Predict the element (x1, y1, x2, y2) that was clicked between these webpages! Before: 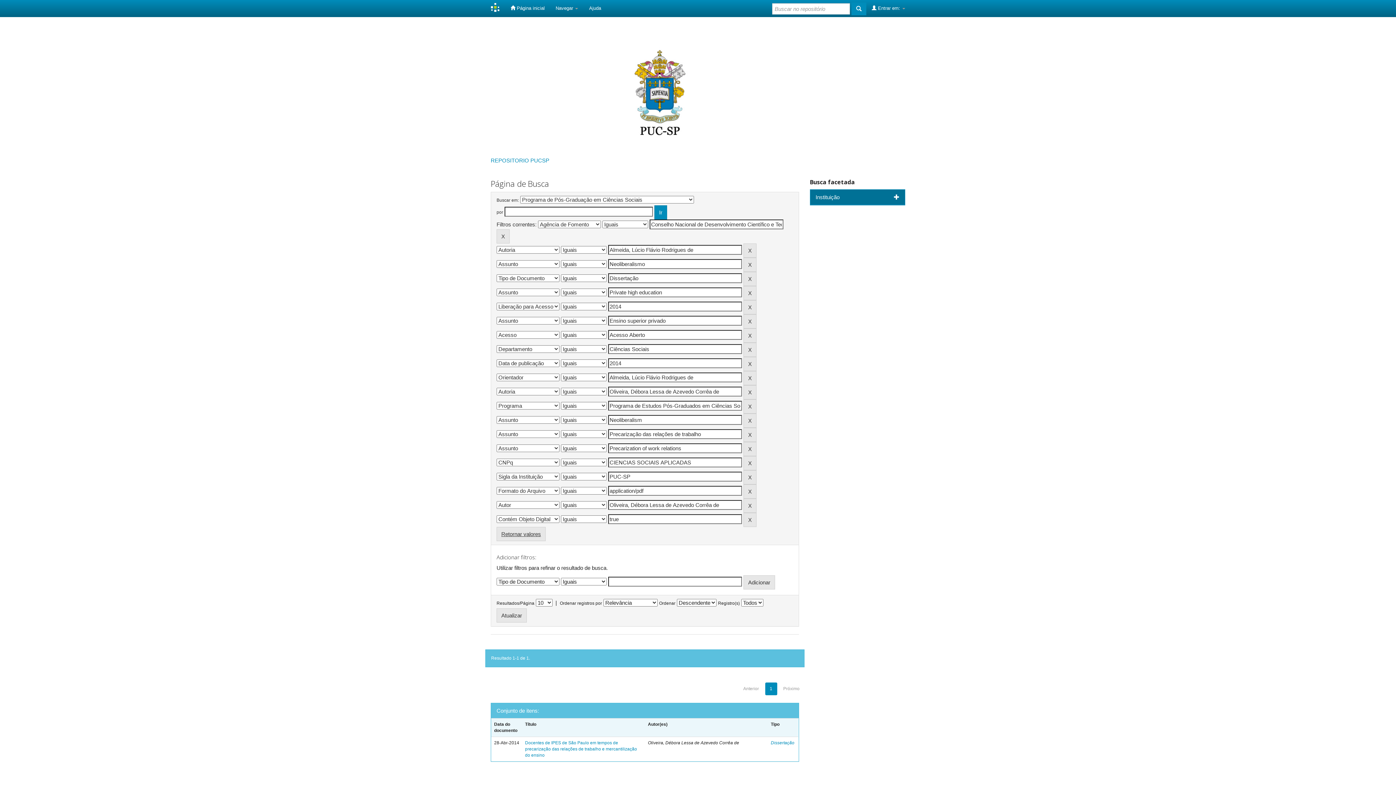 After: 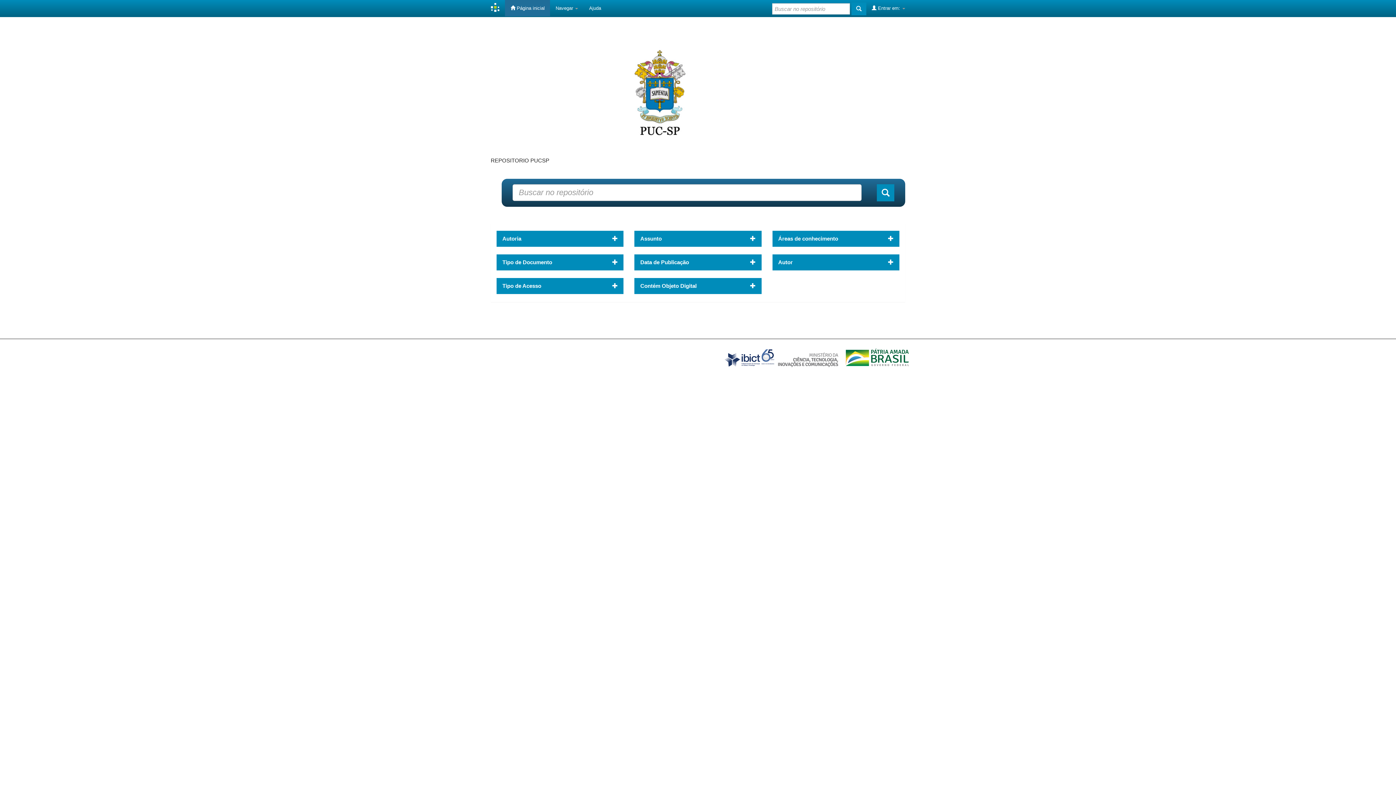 Action: label: REPOSITORIO PUCSP bbox: (490, 157, 549, 163)